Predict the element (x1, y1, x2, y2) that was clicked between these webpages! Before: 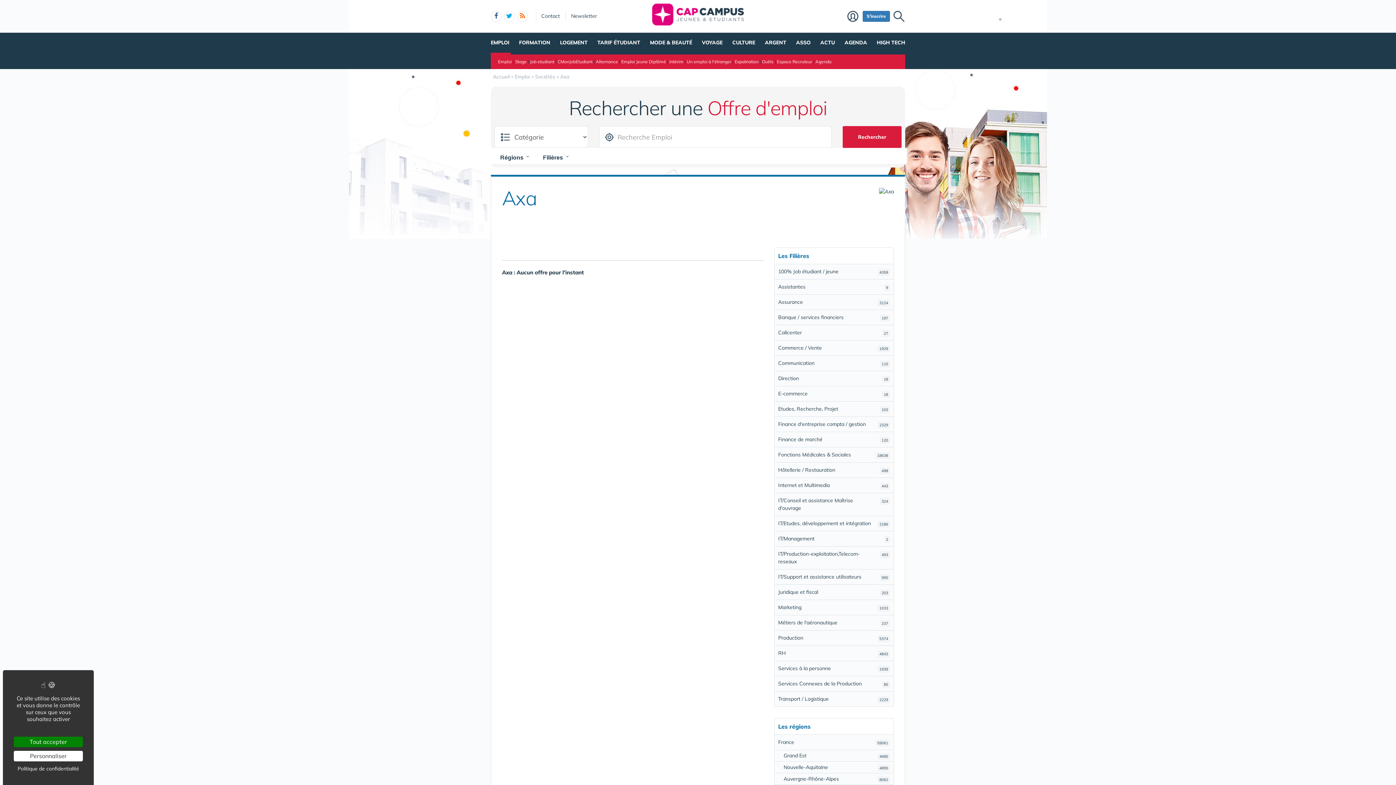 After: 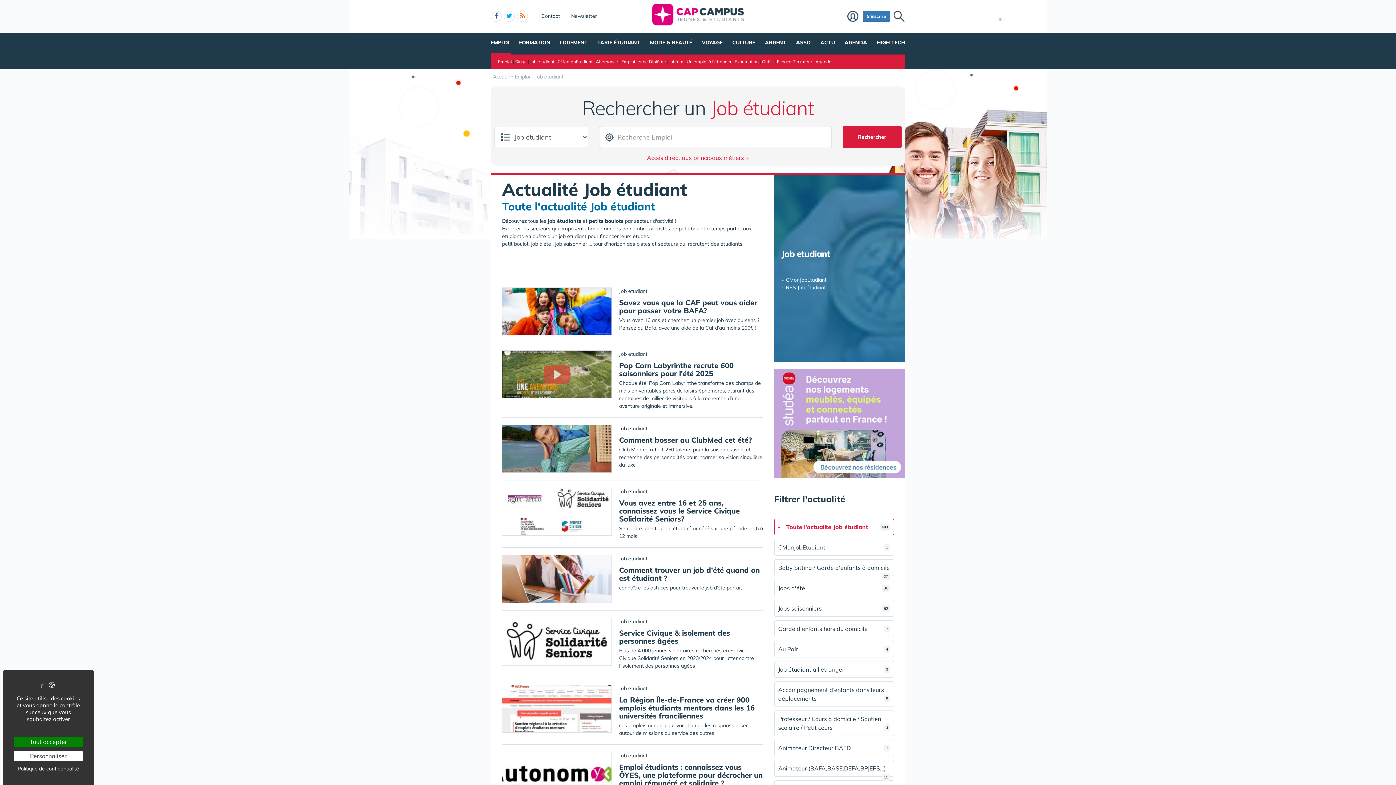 Action: label: Job etudiant bbox: (530, 58, 554, 64)